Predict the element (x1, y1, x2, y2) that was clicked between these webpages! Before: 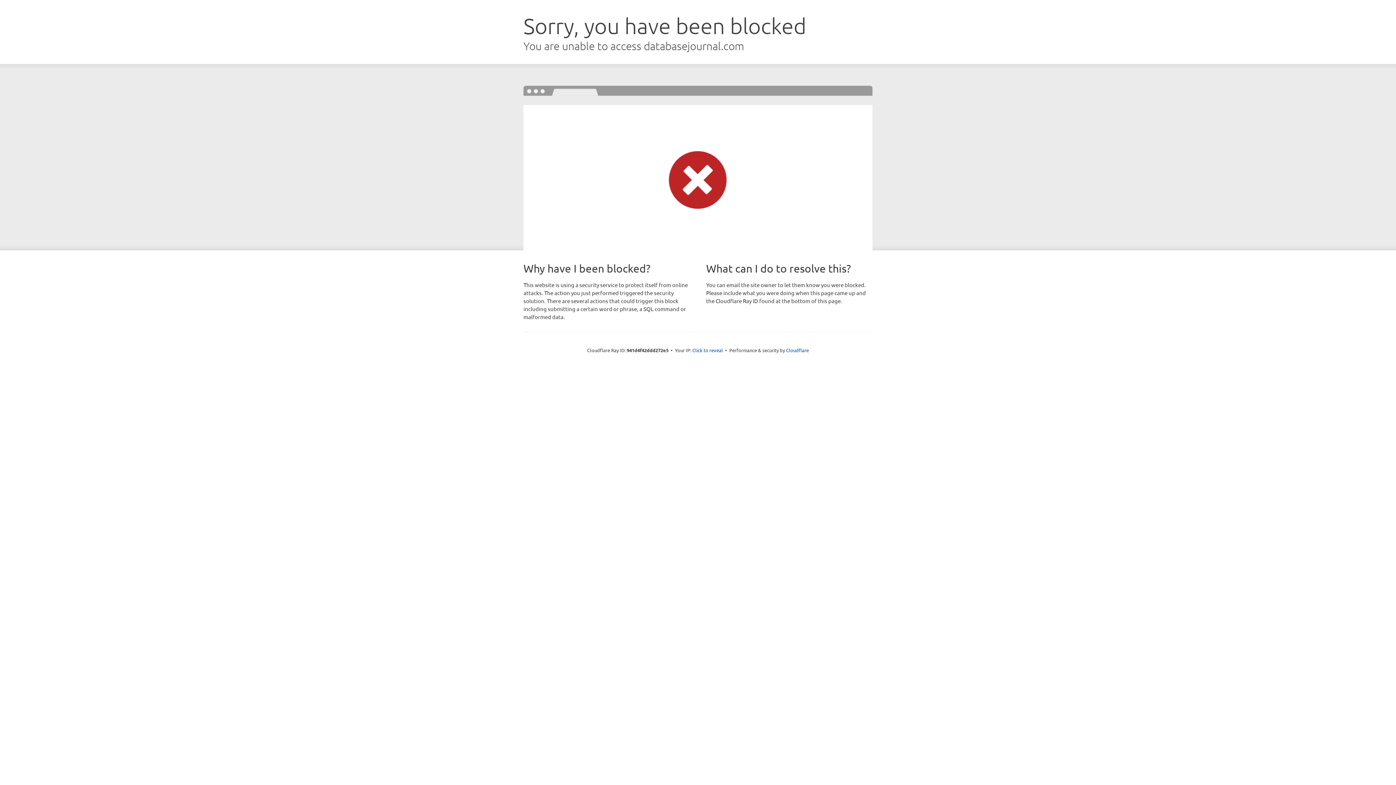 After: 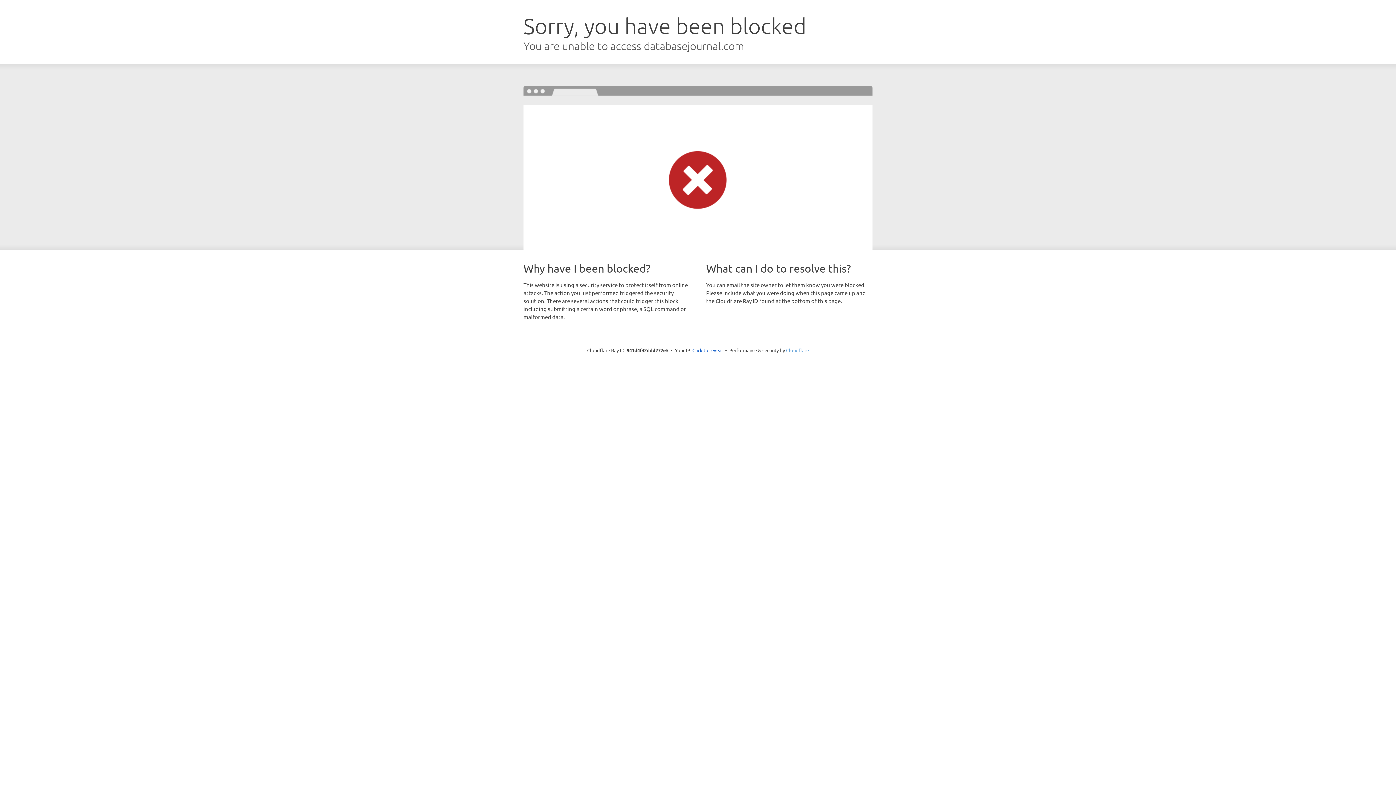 Action: bbox: (786, 347, 809, 353) label: Cloudflare